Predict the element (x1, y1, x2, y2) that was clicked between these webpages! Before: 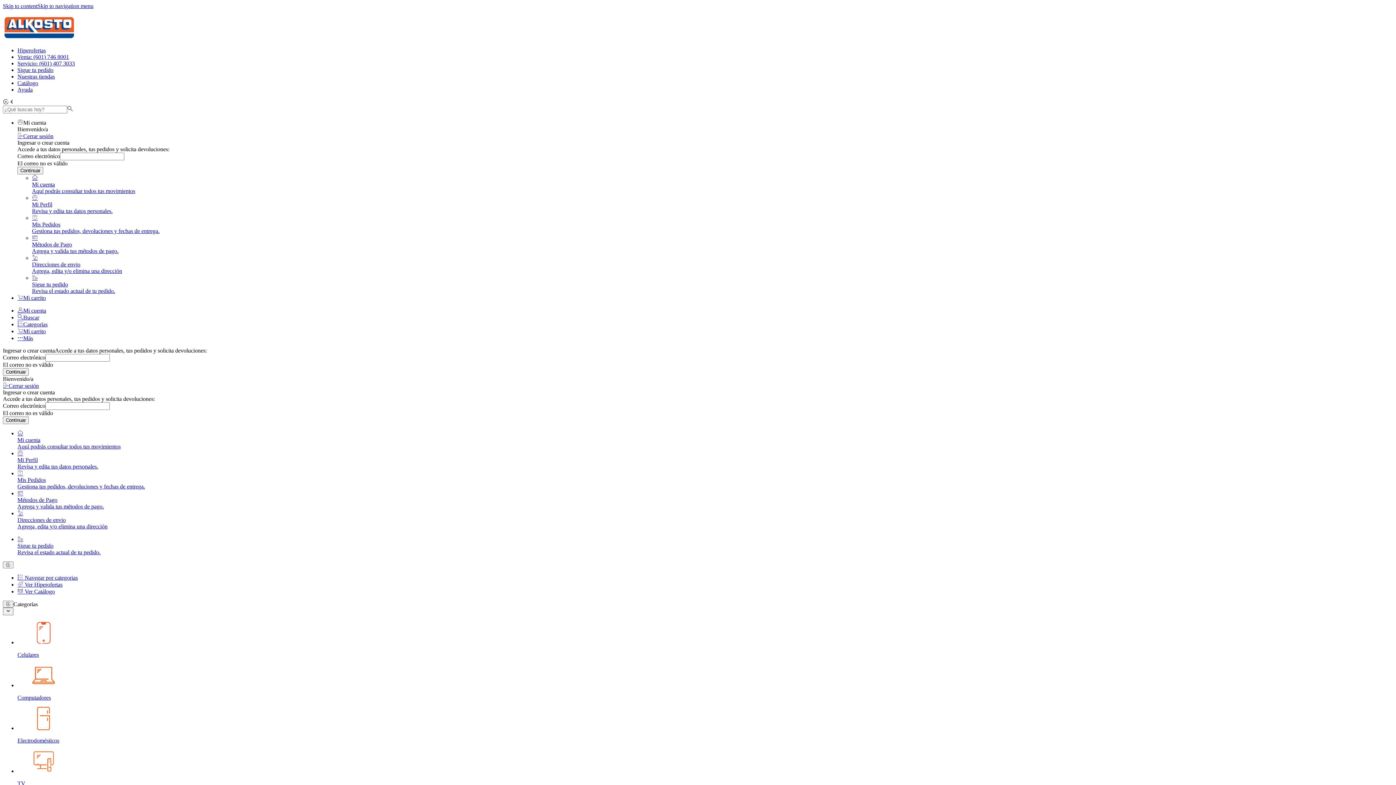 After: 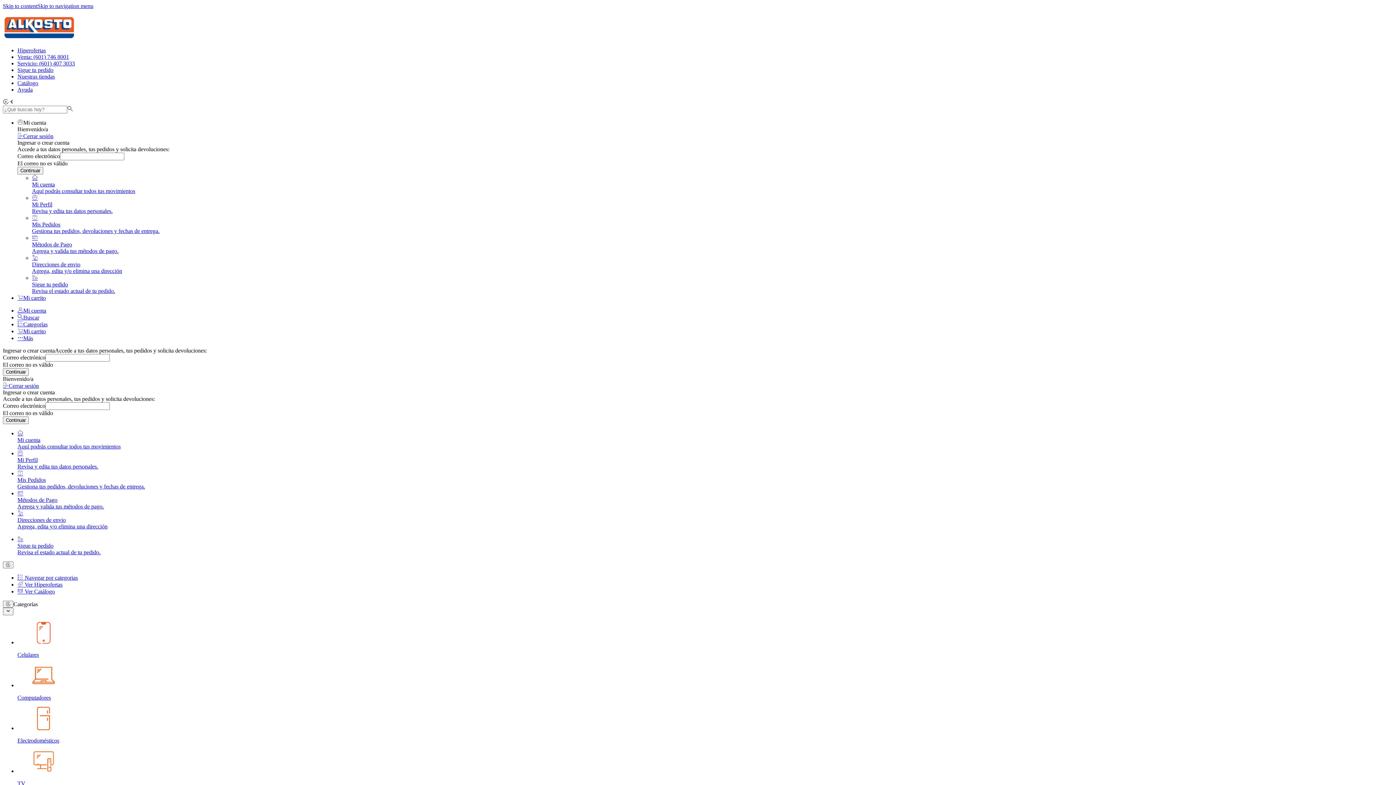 Action: label: Categorías bbox: (17, 321, 47, 327)